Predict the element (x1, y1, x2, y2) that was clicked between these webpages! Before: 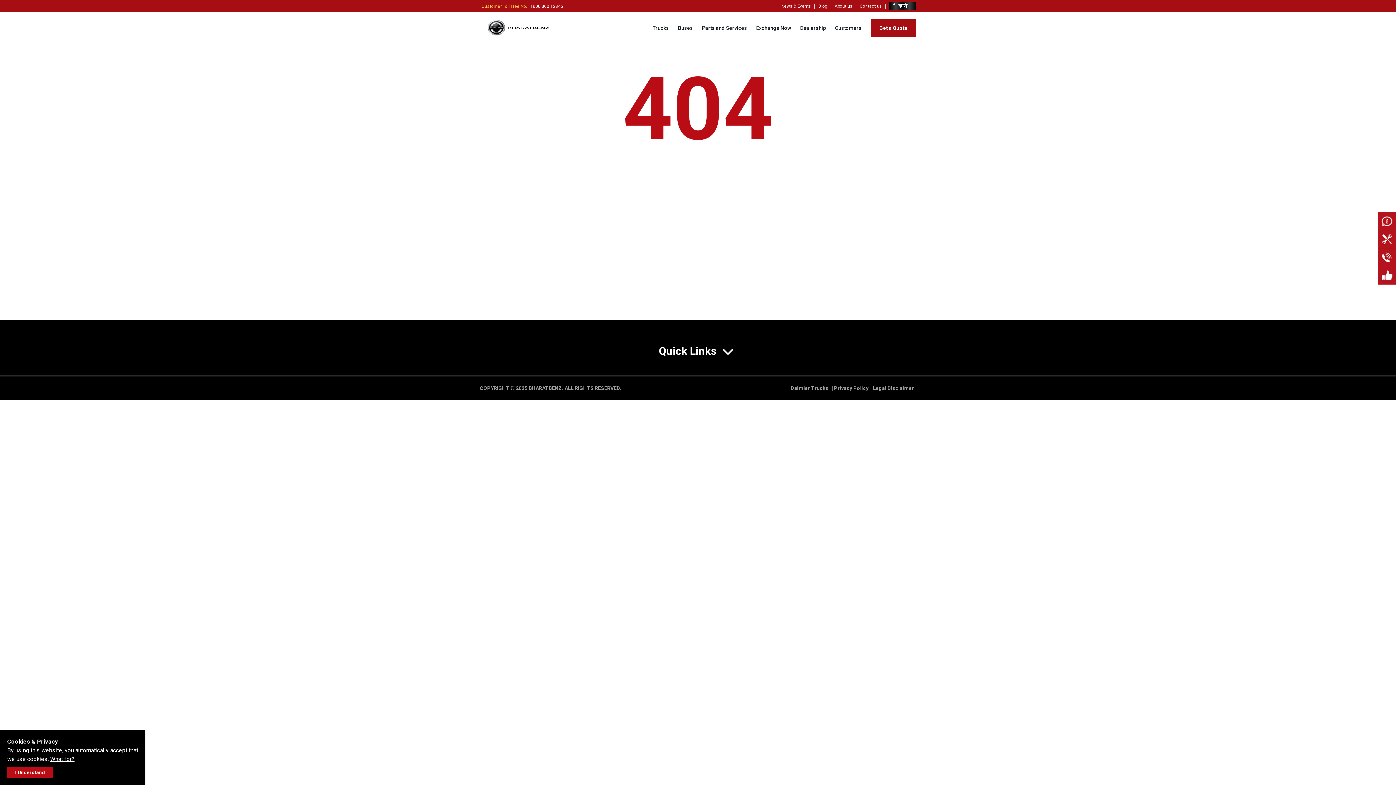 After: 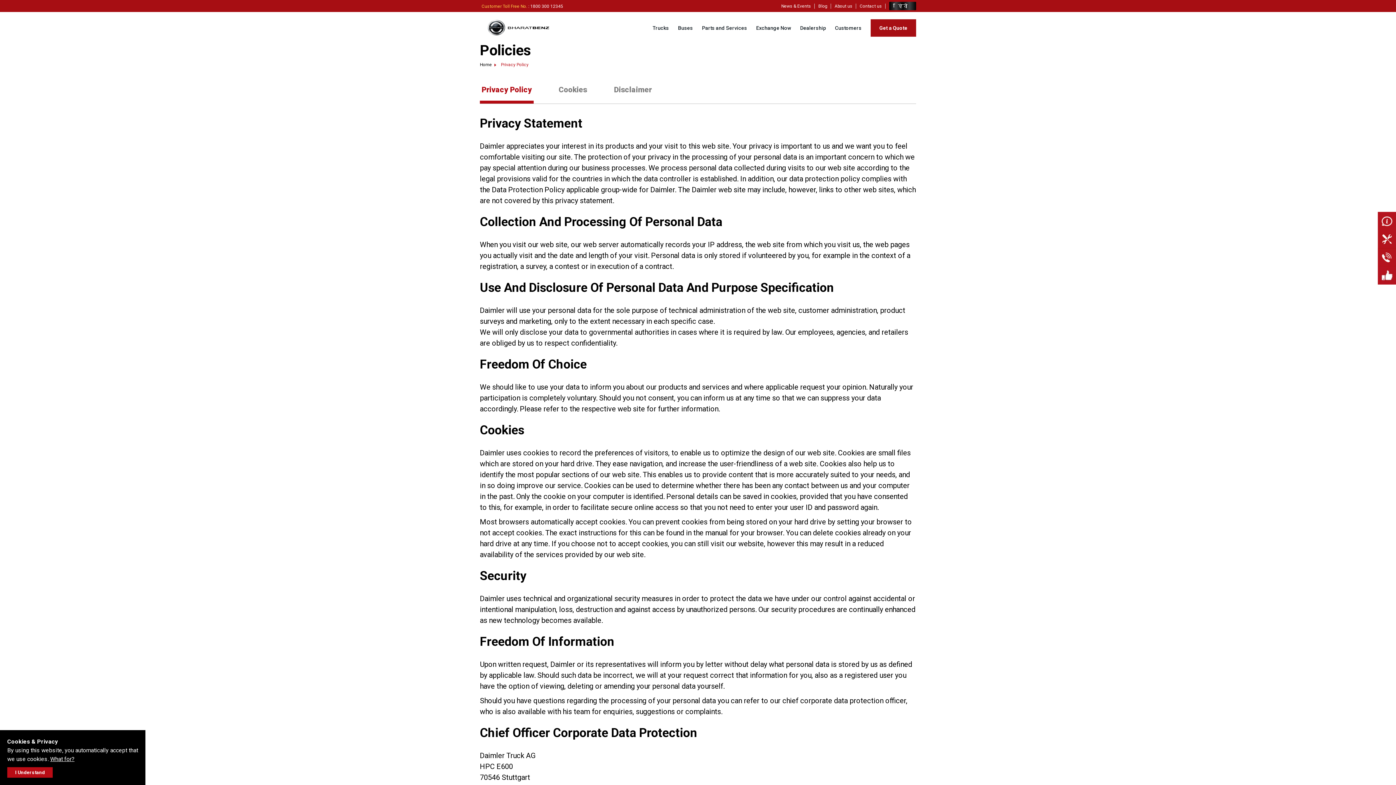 Action: label: Privacy Policy bbox: (832, 385, 870, 391)